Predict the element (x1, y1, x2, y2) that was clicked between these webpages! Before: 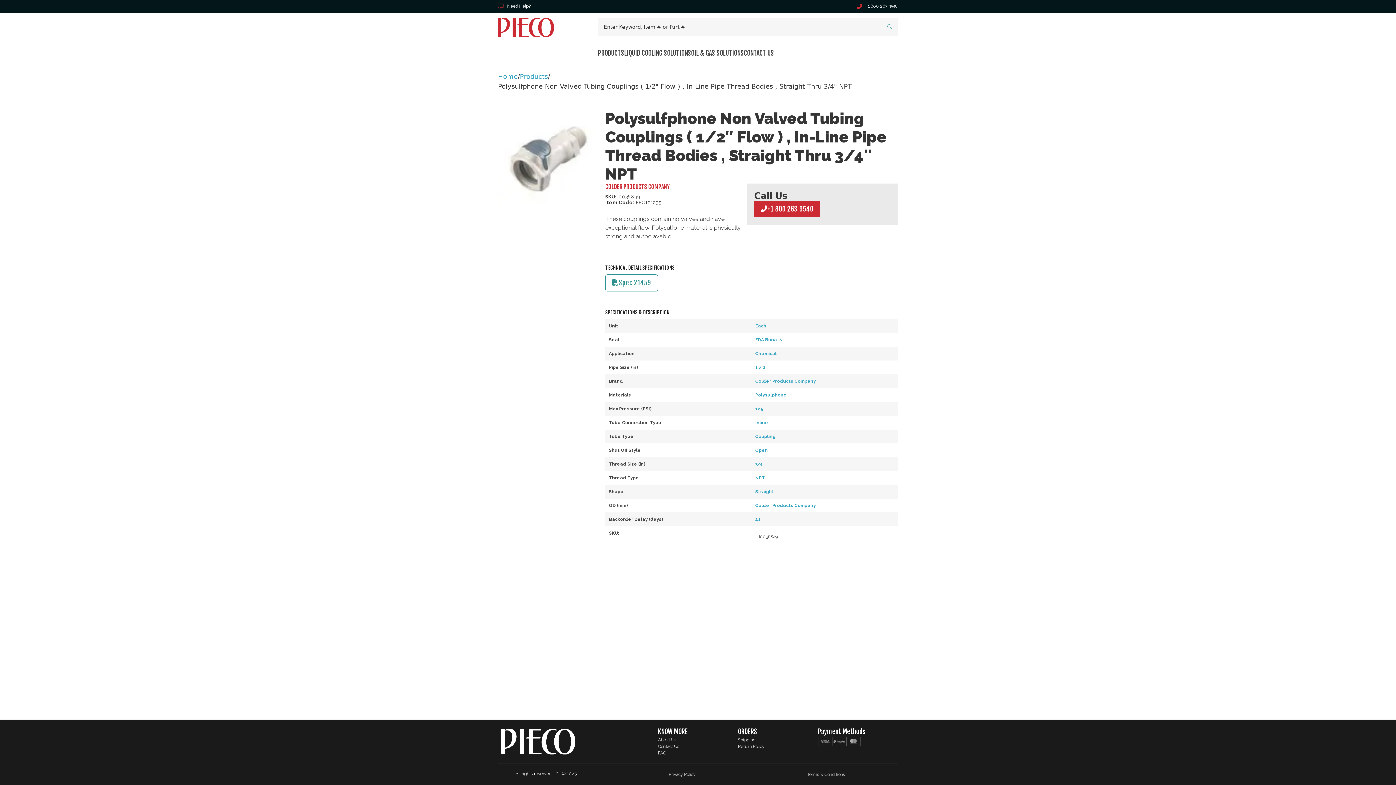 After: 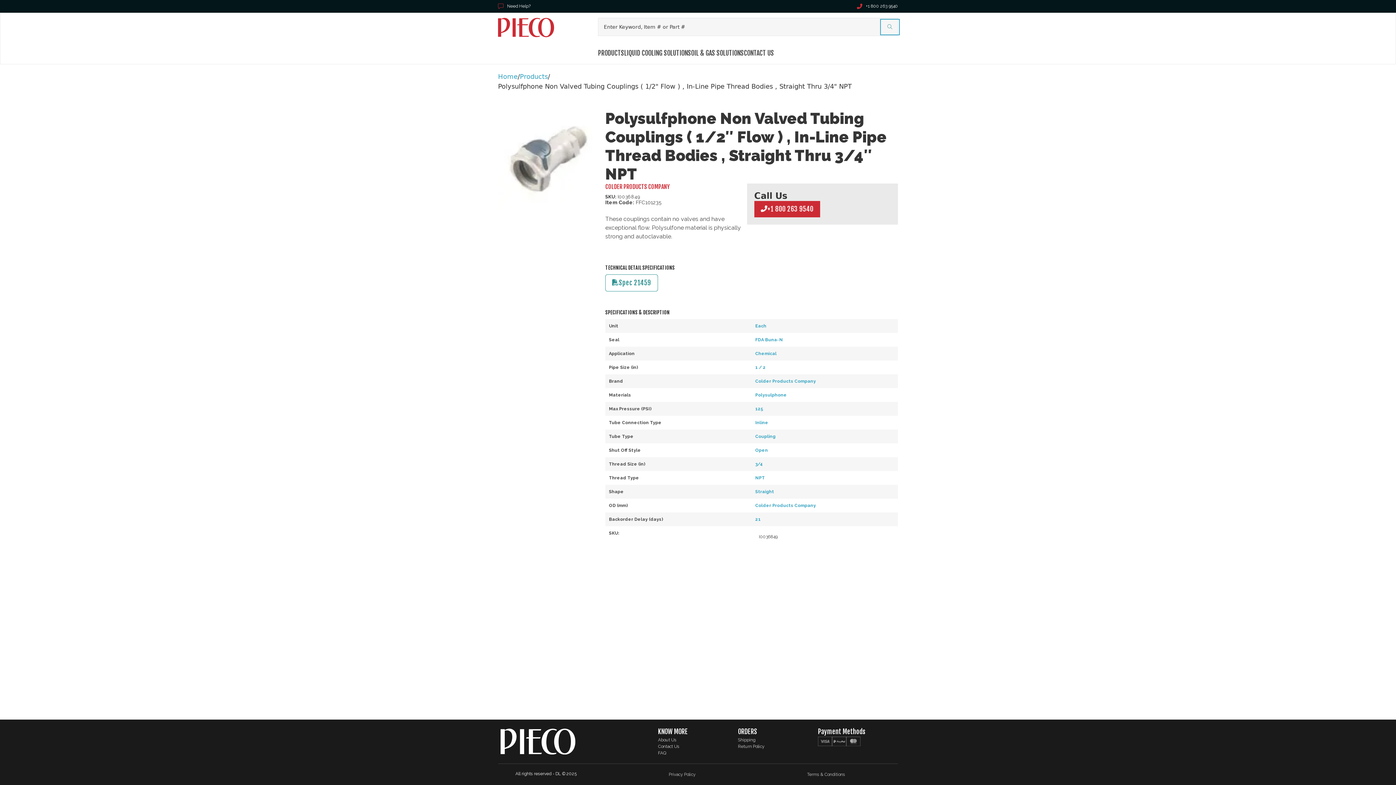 Action: label: Search submit bbox: (882, 20, 898, 33)